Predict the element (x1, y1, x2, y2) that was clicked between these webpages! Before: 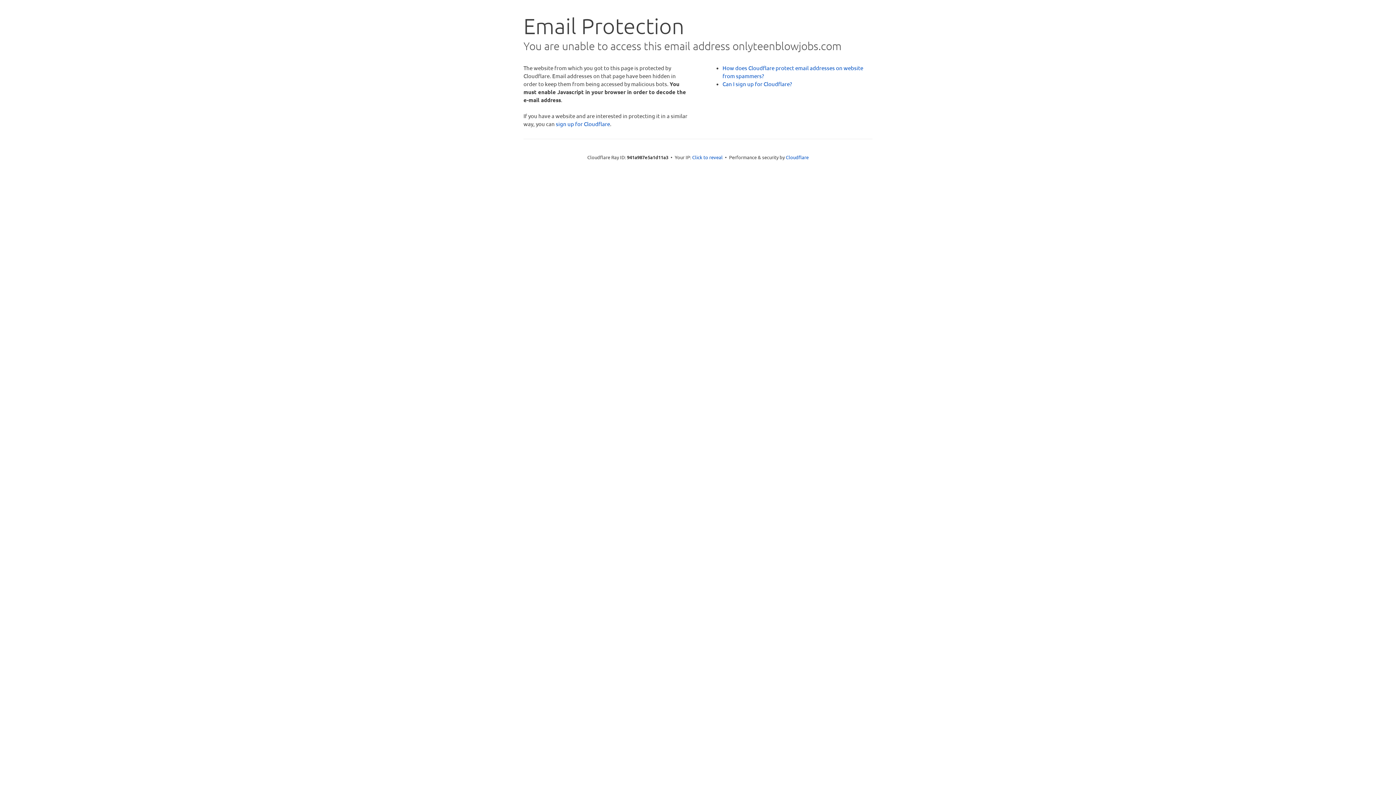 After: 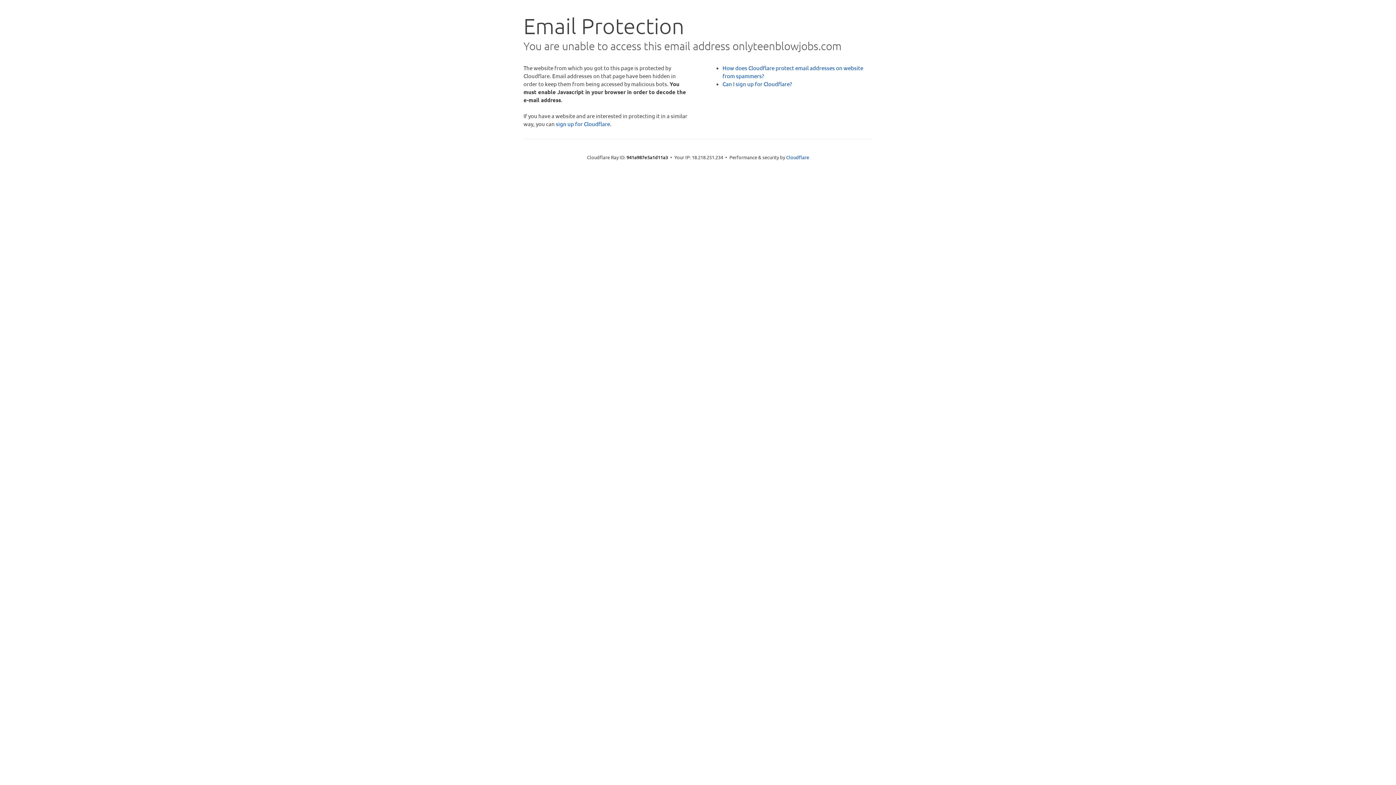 Action: bbox: (692, 153, 722, 160) label: Click to reveal